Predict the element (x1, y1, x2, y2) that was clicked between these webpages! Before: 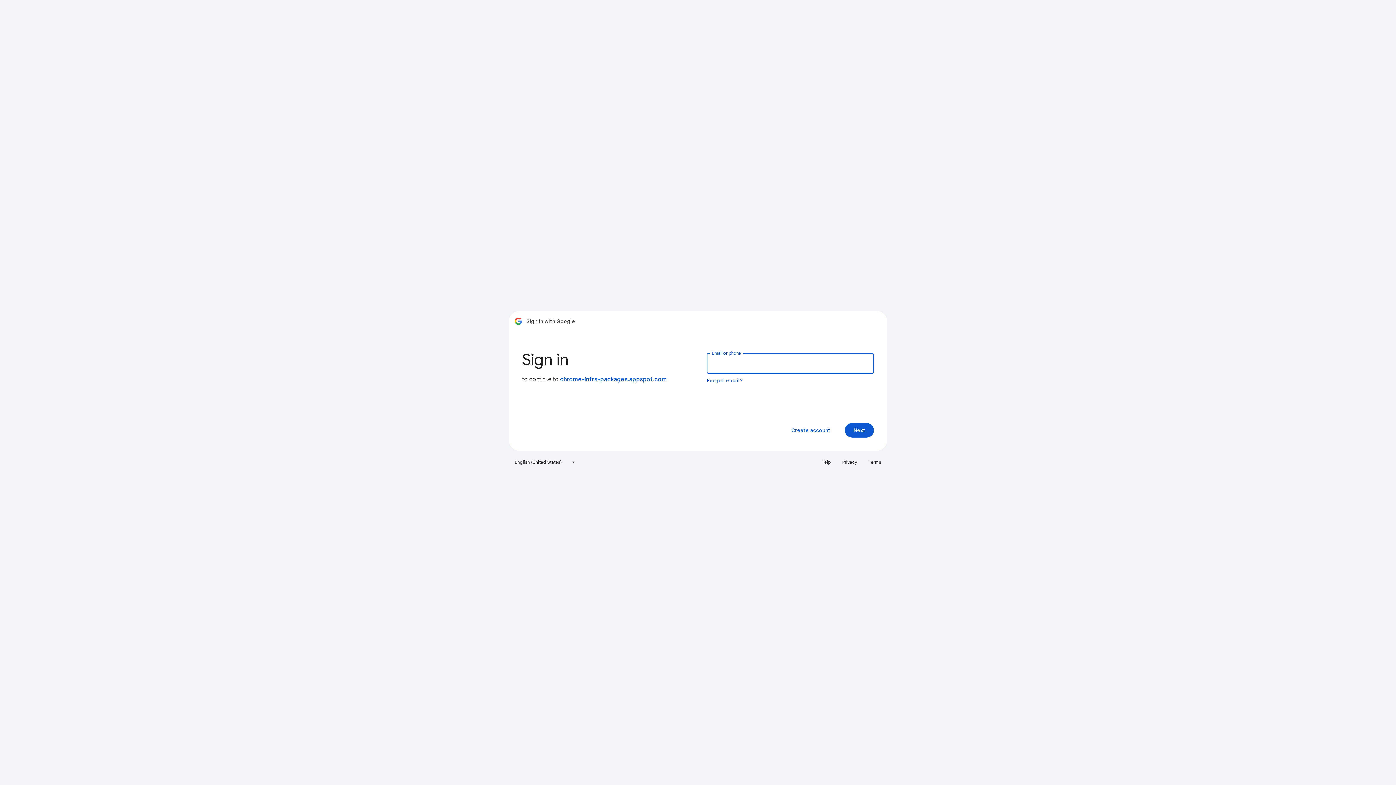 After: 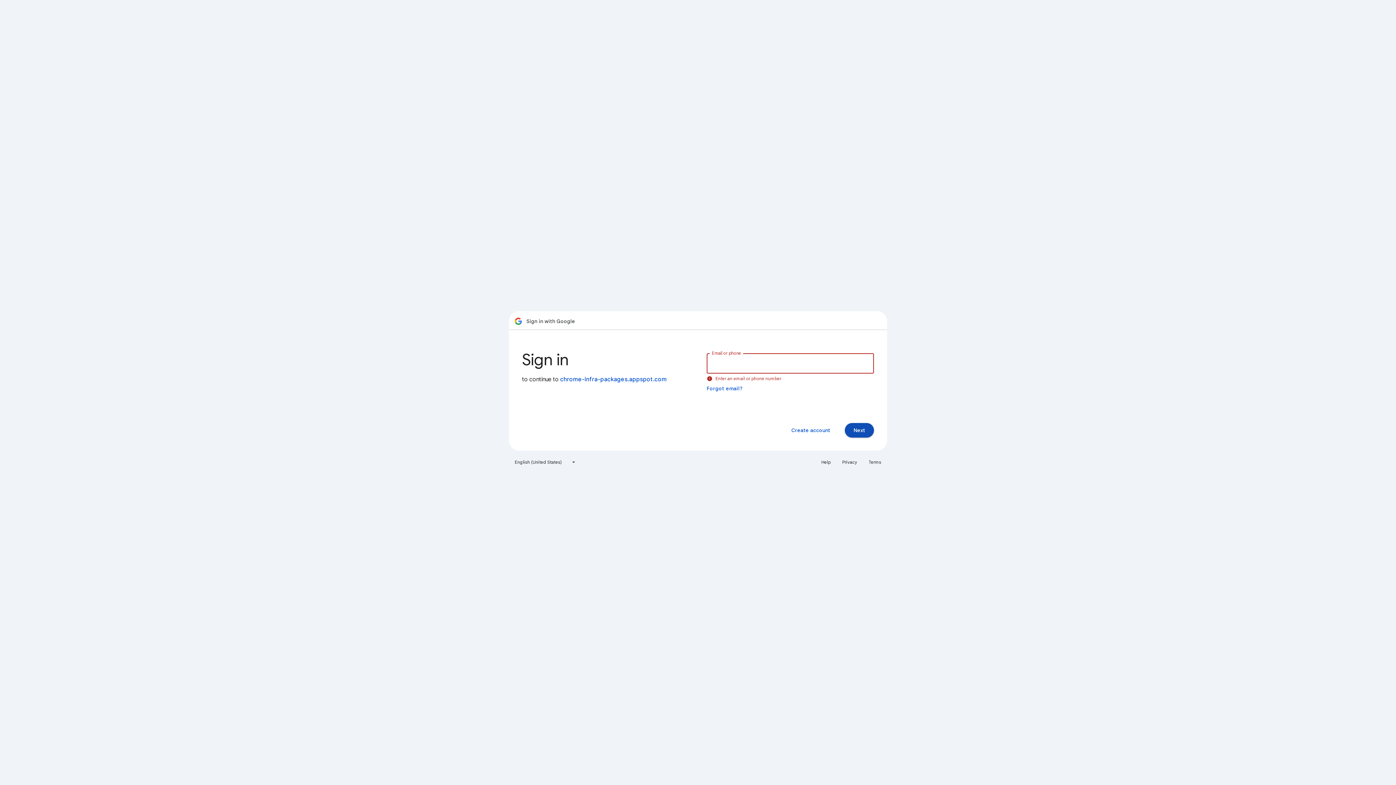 Action: label: Next bbox: (845, 423, 874, 437)